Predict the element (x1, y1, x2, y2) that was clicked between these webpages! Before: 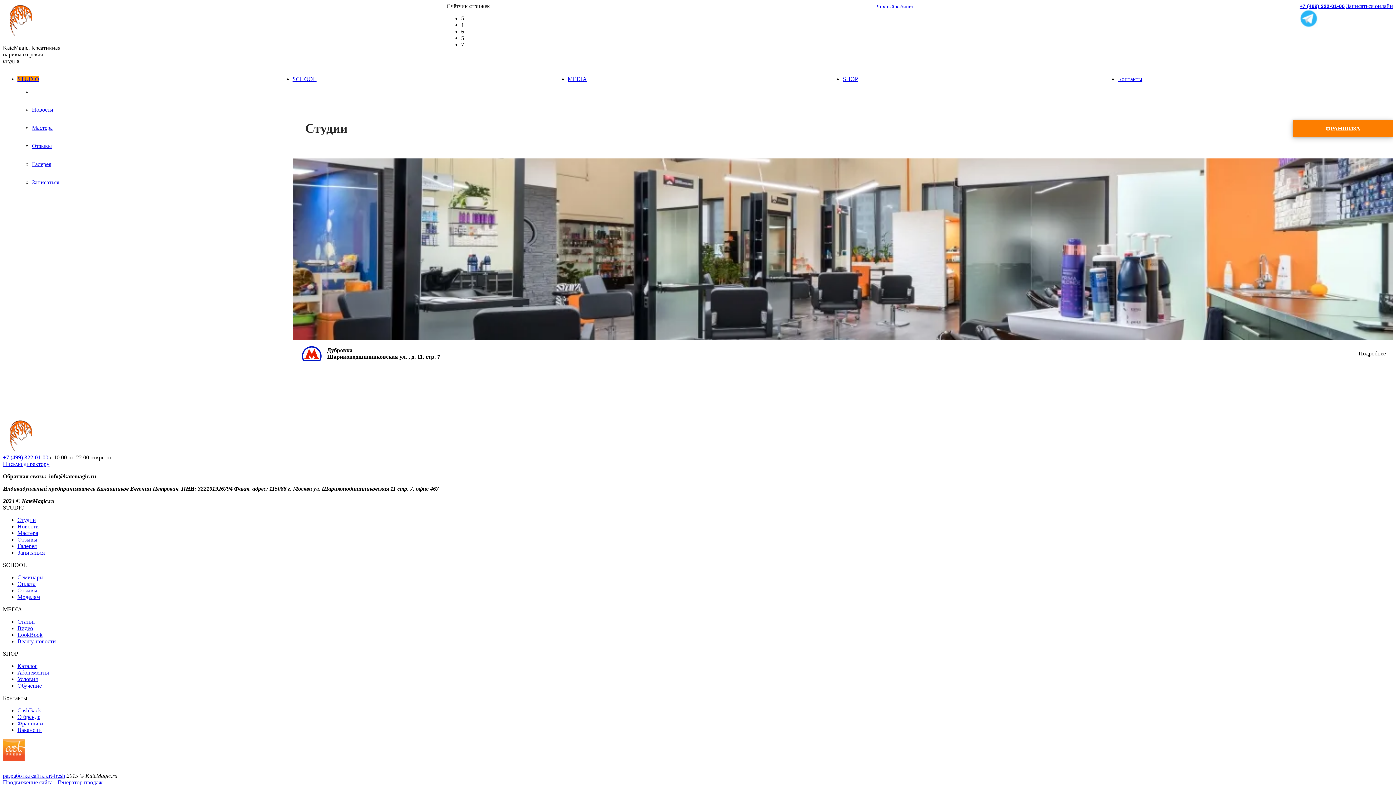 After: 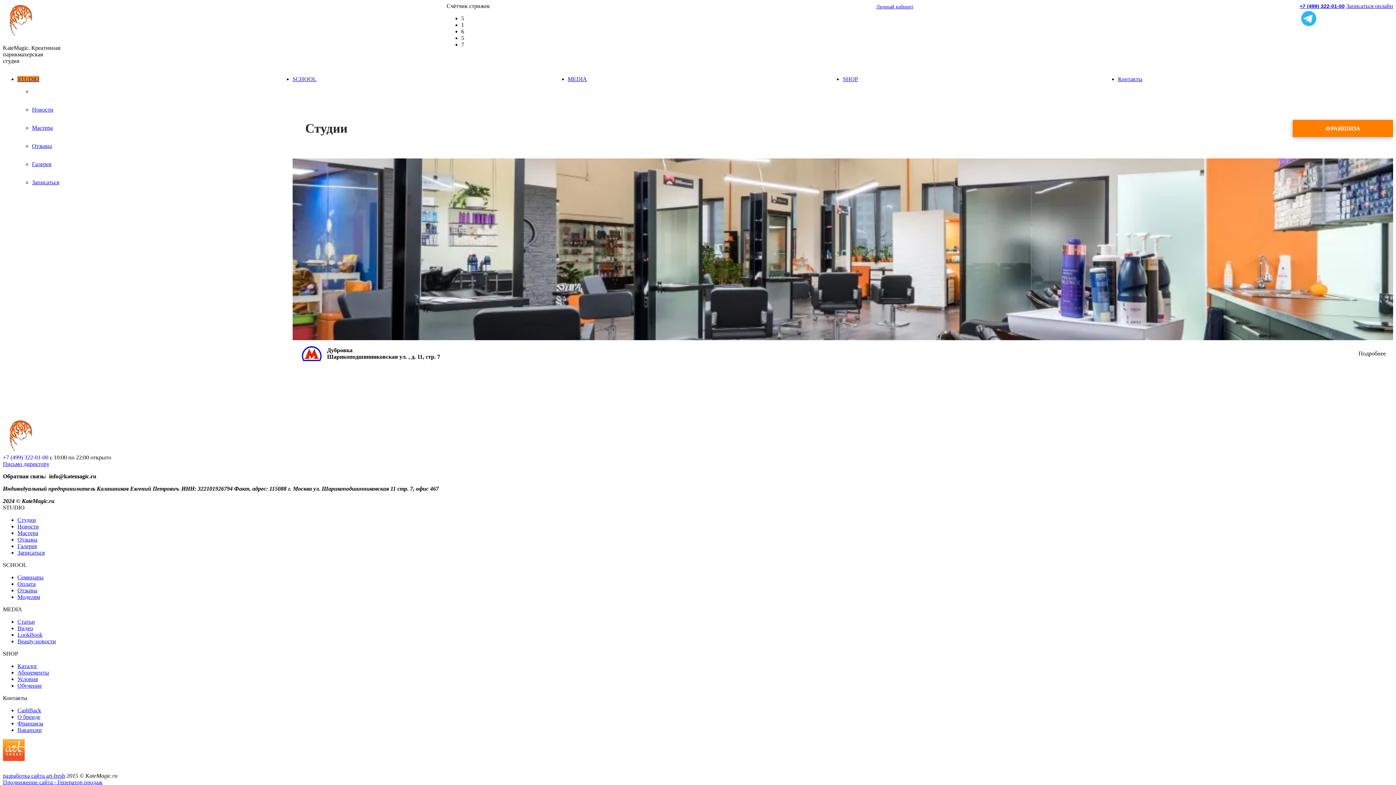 Action: bbox: (2, 756, 24, 762)